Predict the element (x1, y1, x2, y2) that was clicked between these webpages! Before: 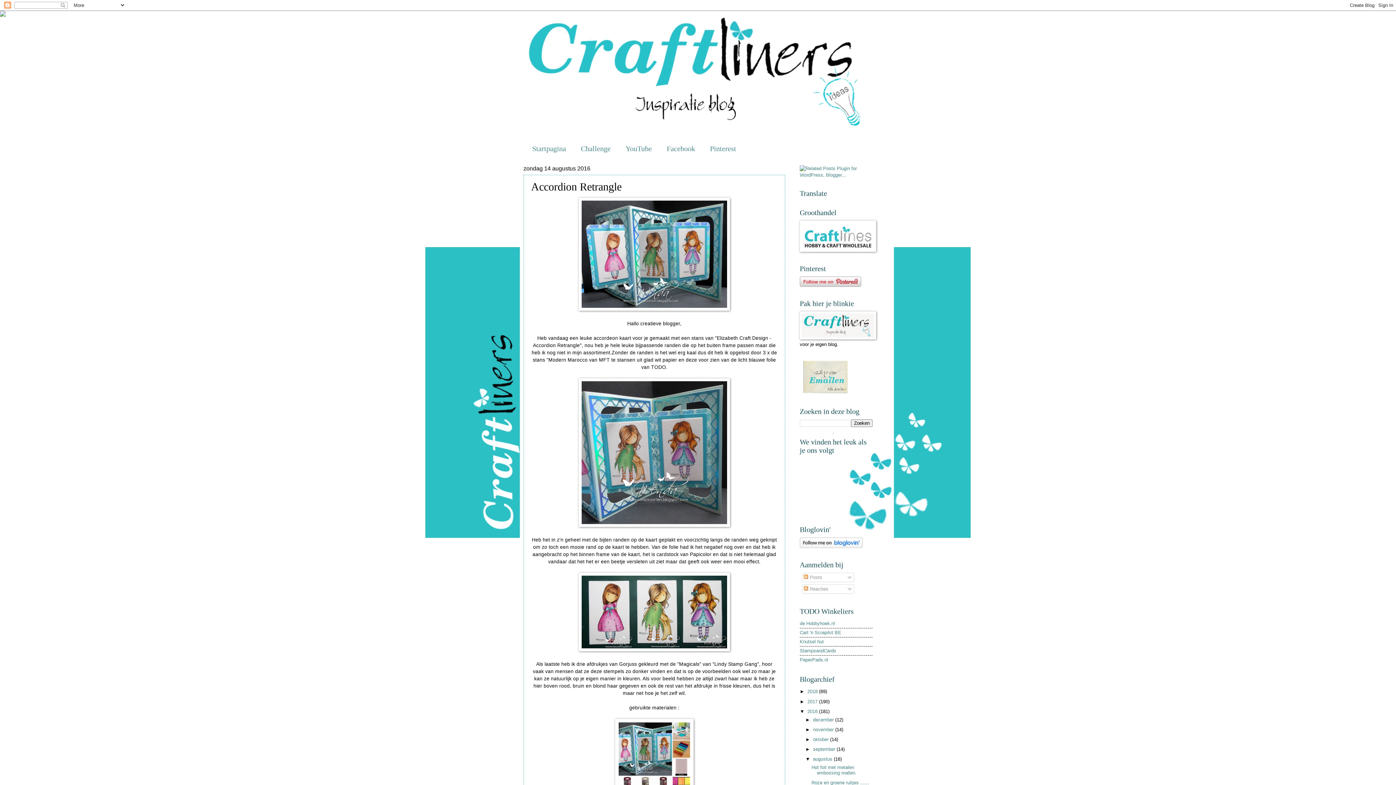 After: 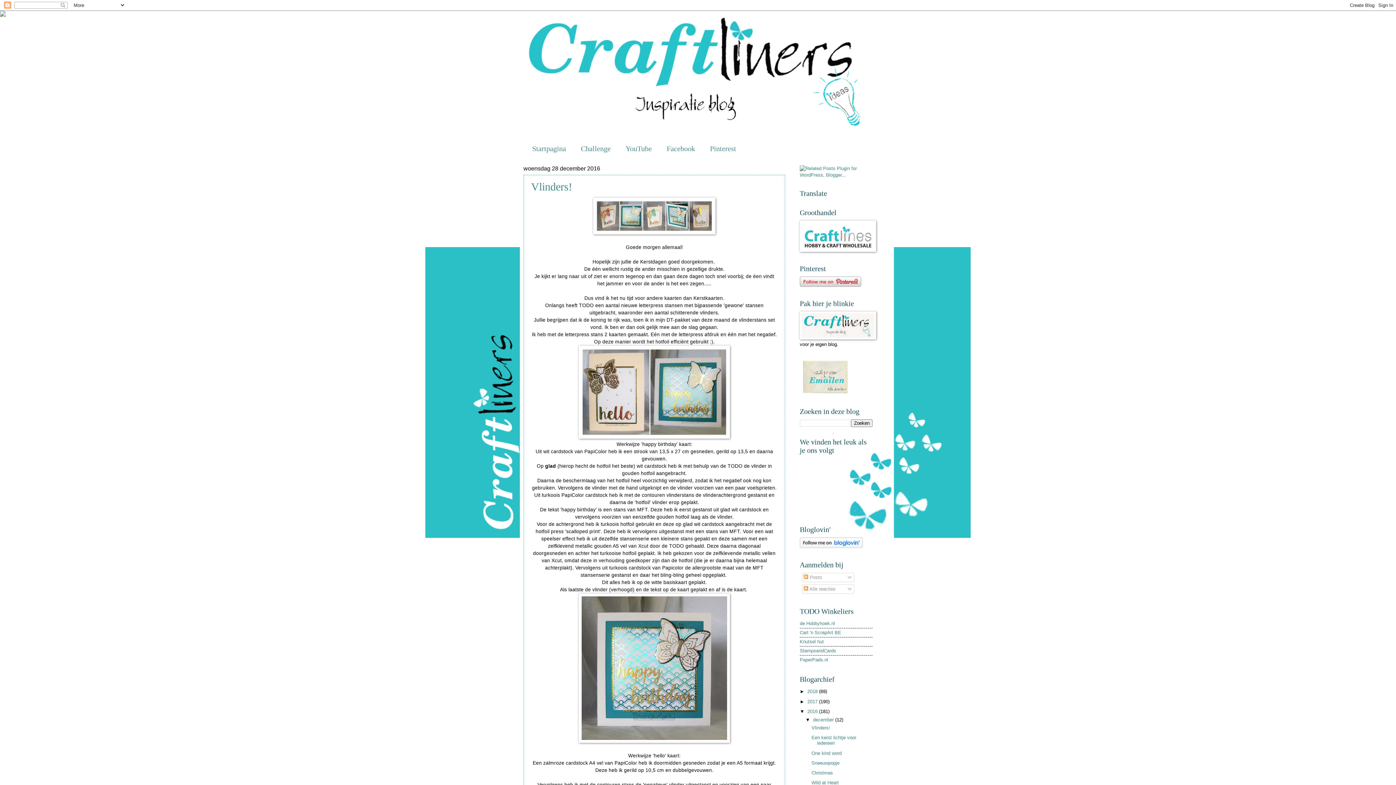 Action: bbox: (807, 709, 819, 714) label: 2016 